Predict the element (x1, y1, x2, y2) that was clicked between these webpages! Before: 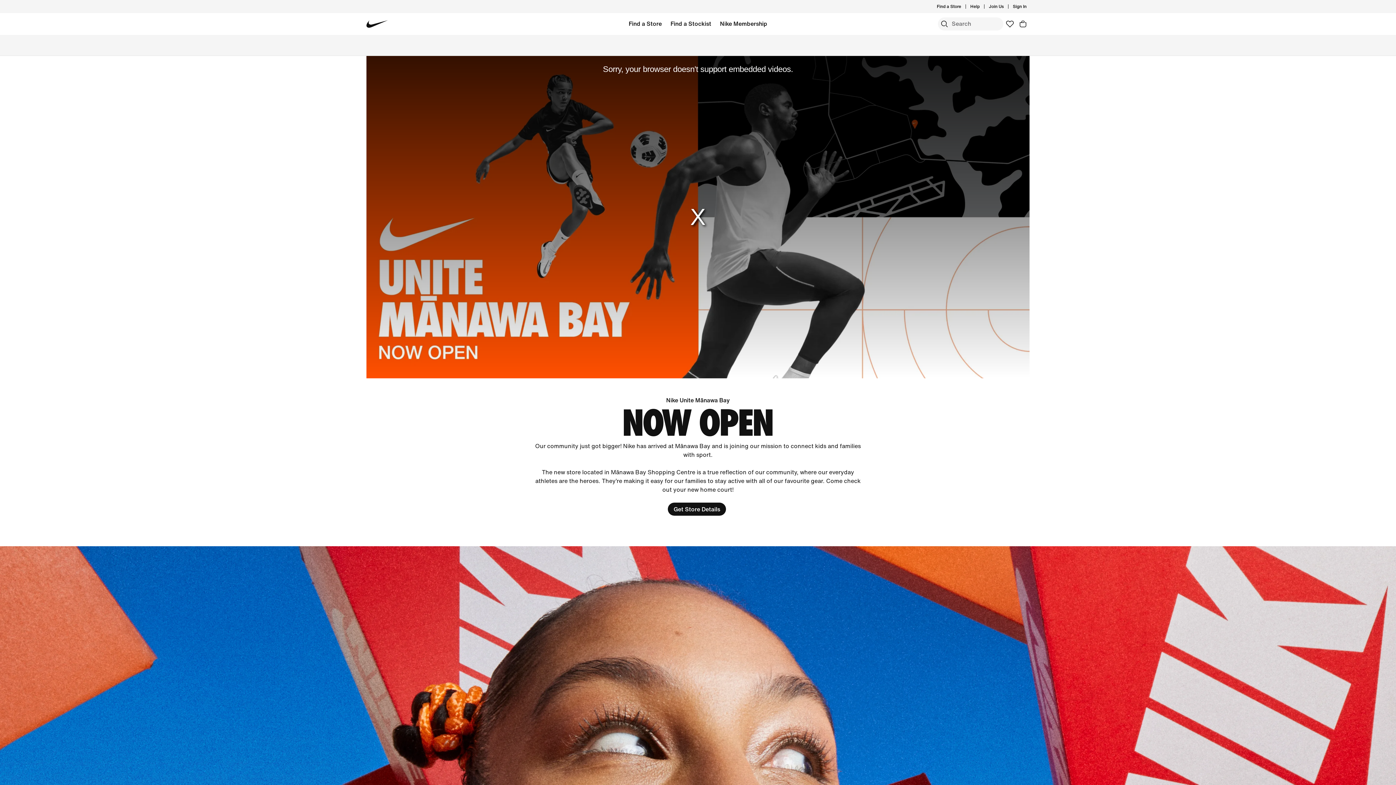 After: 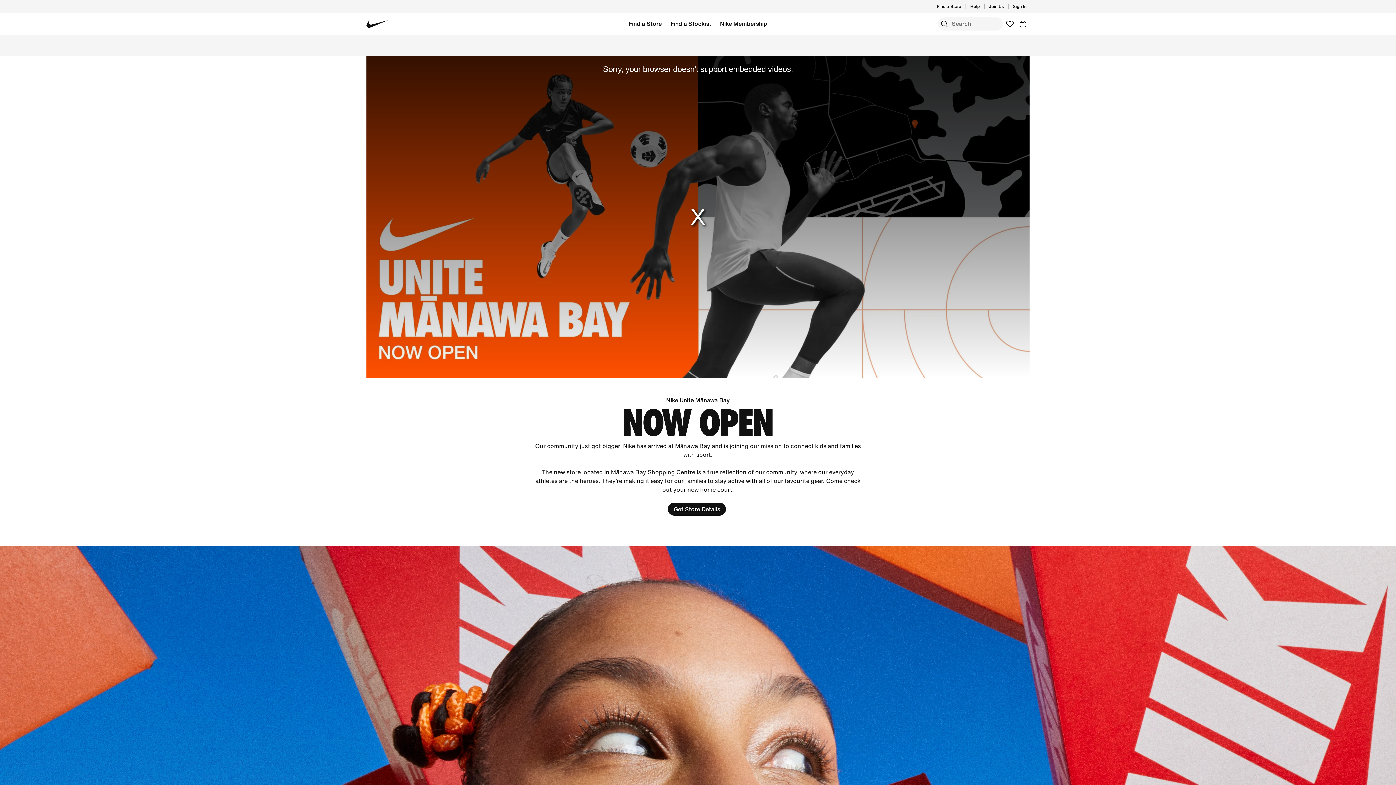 Action: label: Nike Homepage bbox: (366, 13, 388, 34)